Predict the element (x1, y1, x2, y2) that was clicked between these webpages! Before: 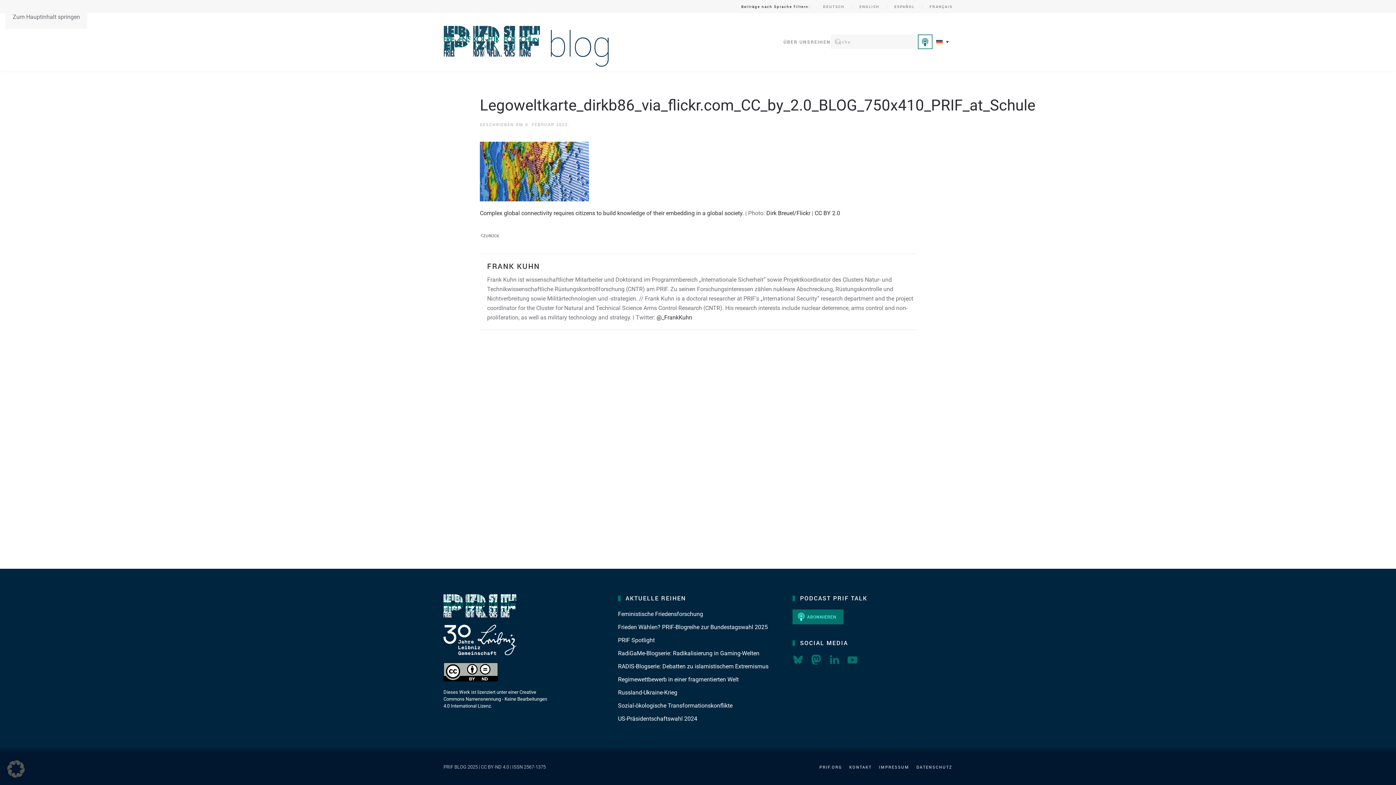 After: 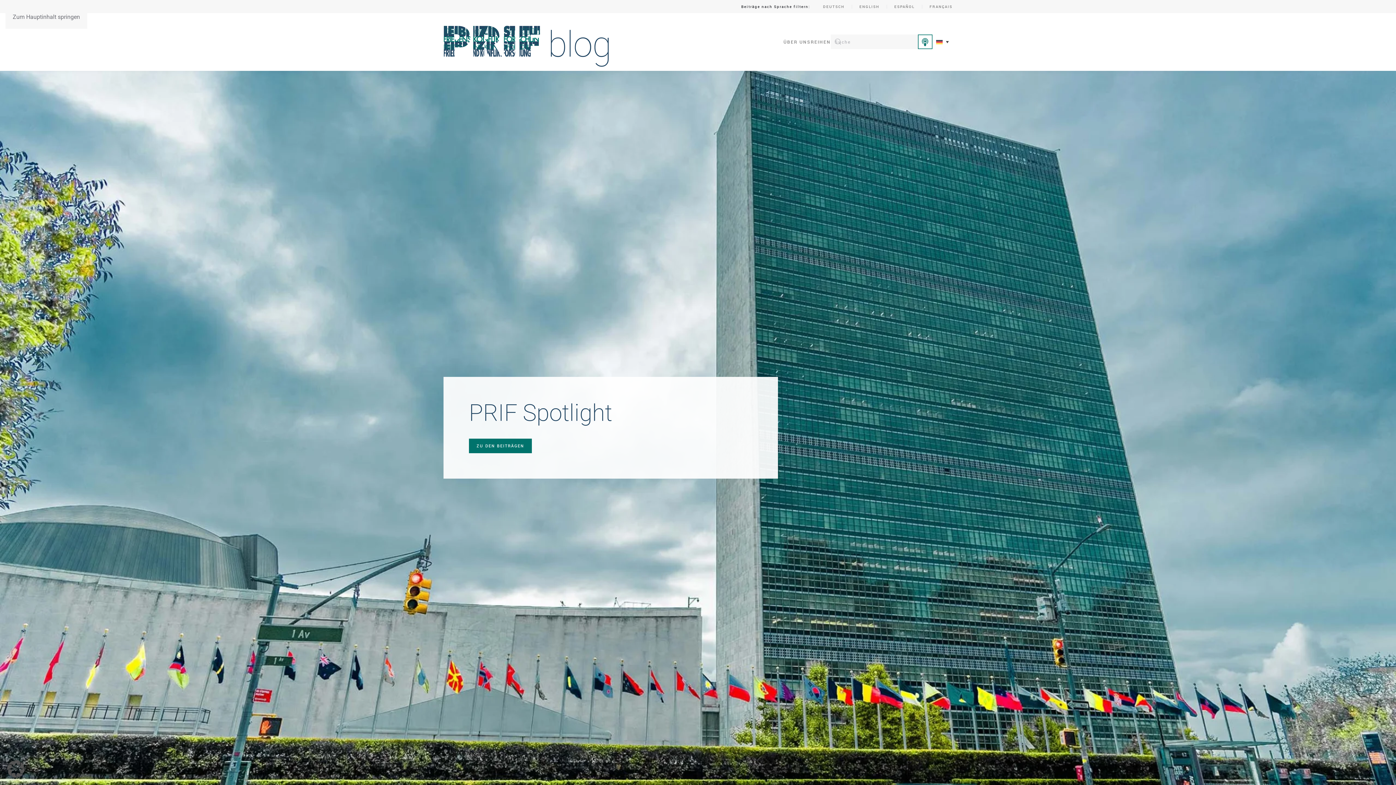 Action: bbox: (618, 637, 654, 644) label: PRIF Spotlight